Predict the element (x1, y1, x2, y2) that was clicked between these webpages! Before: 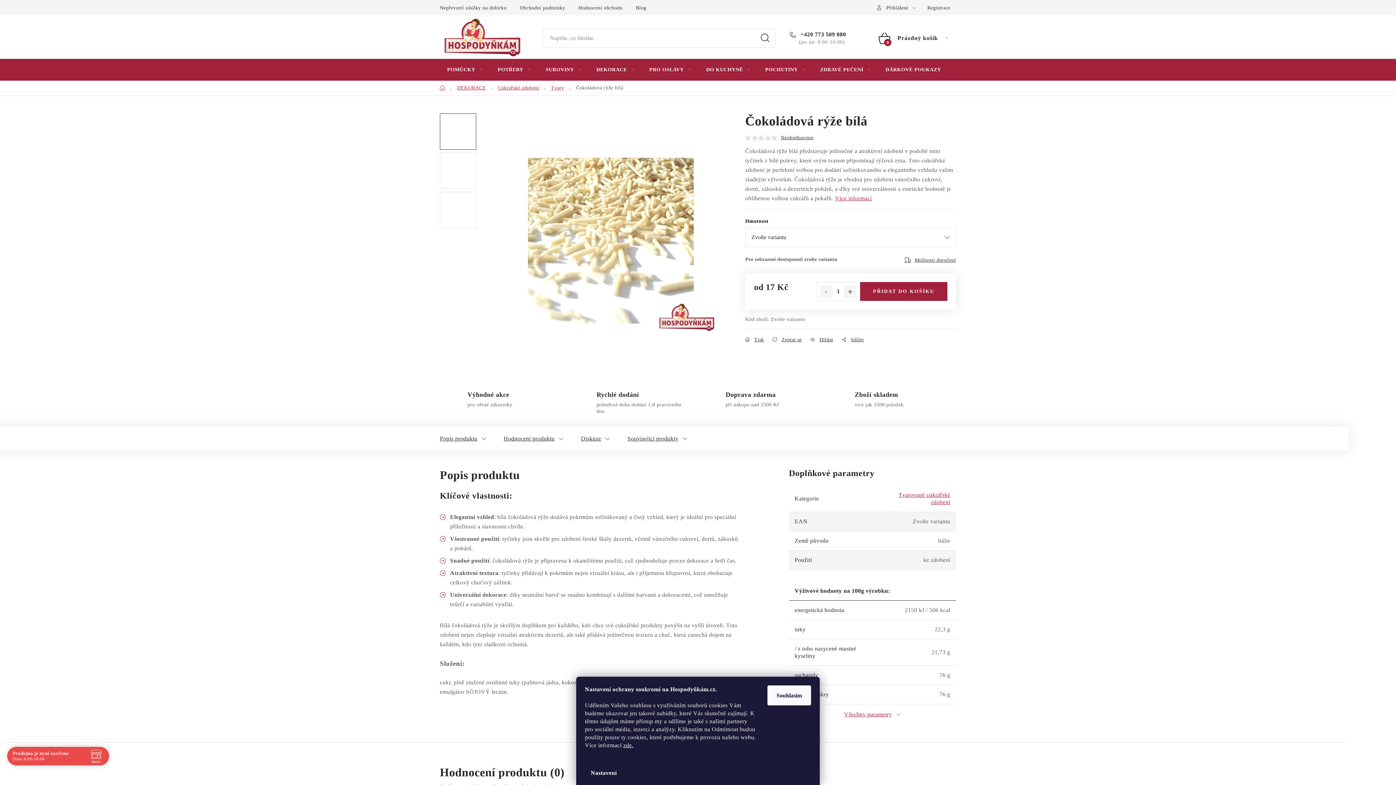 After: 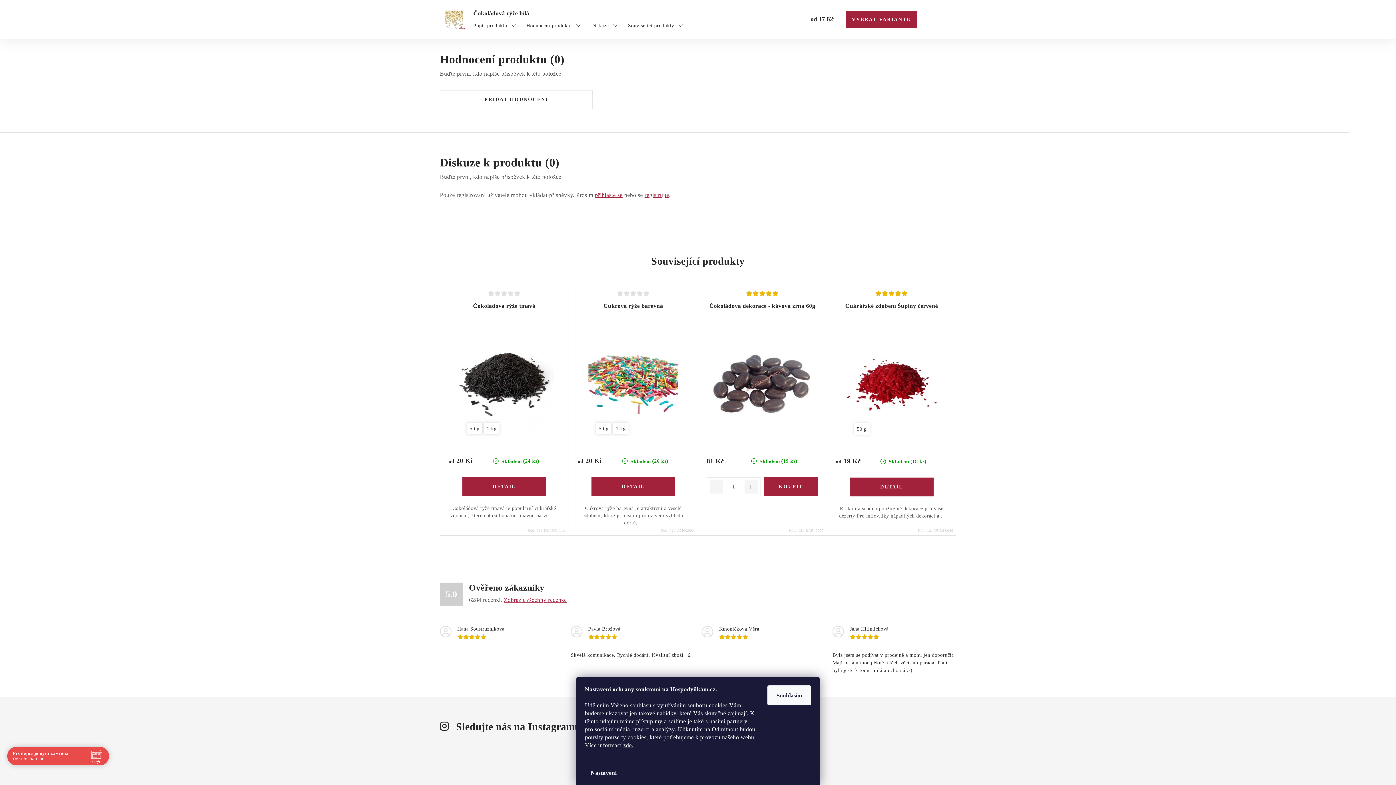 Action: bbox: (765, 134, 771, 140)